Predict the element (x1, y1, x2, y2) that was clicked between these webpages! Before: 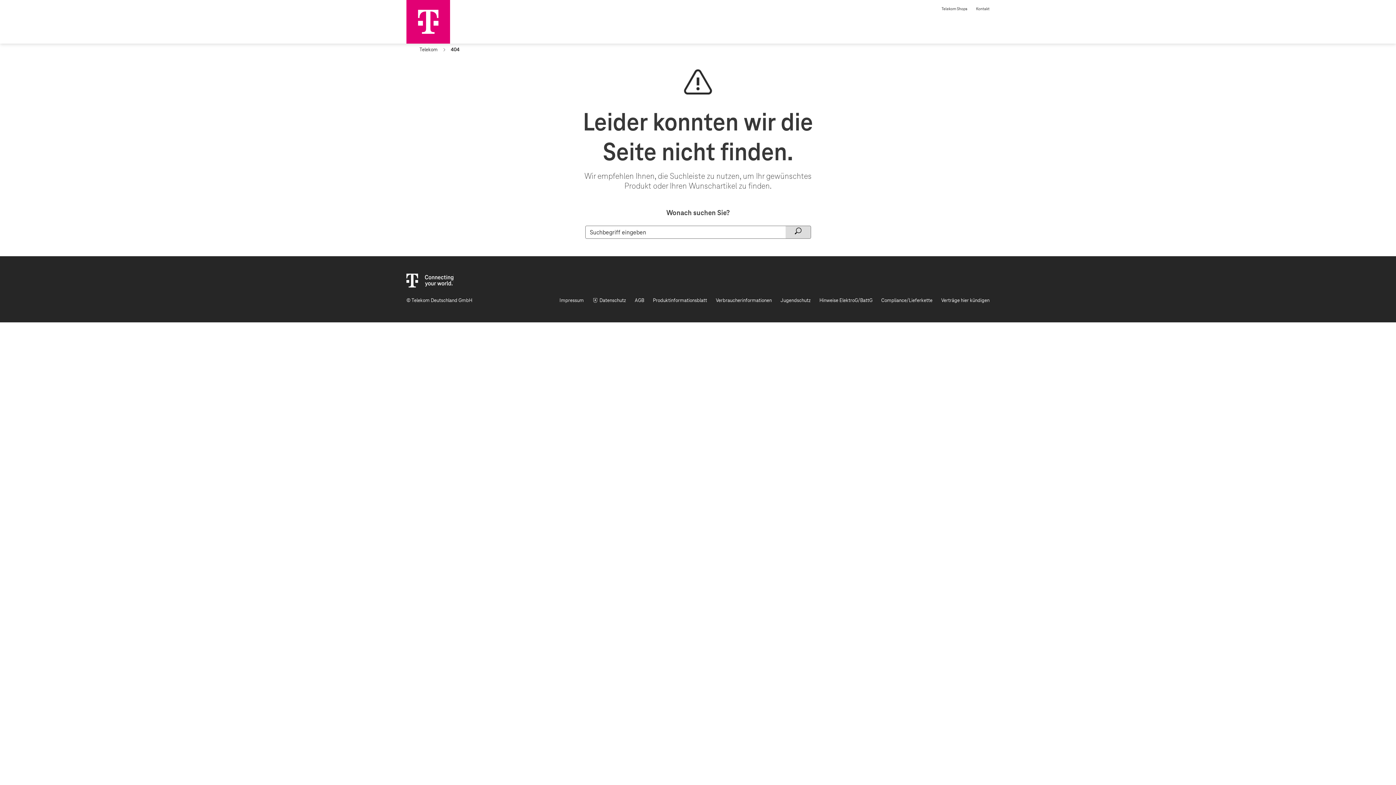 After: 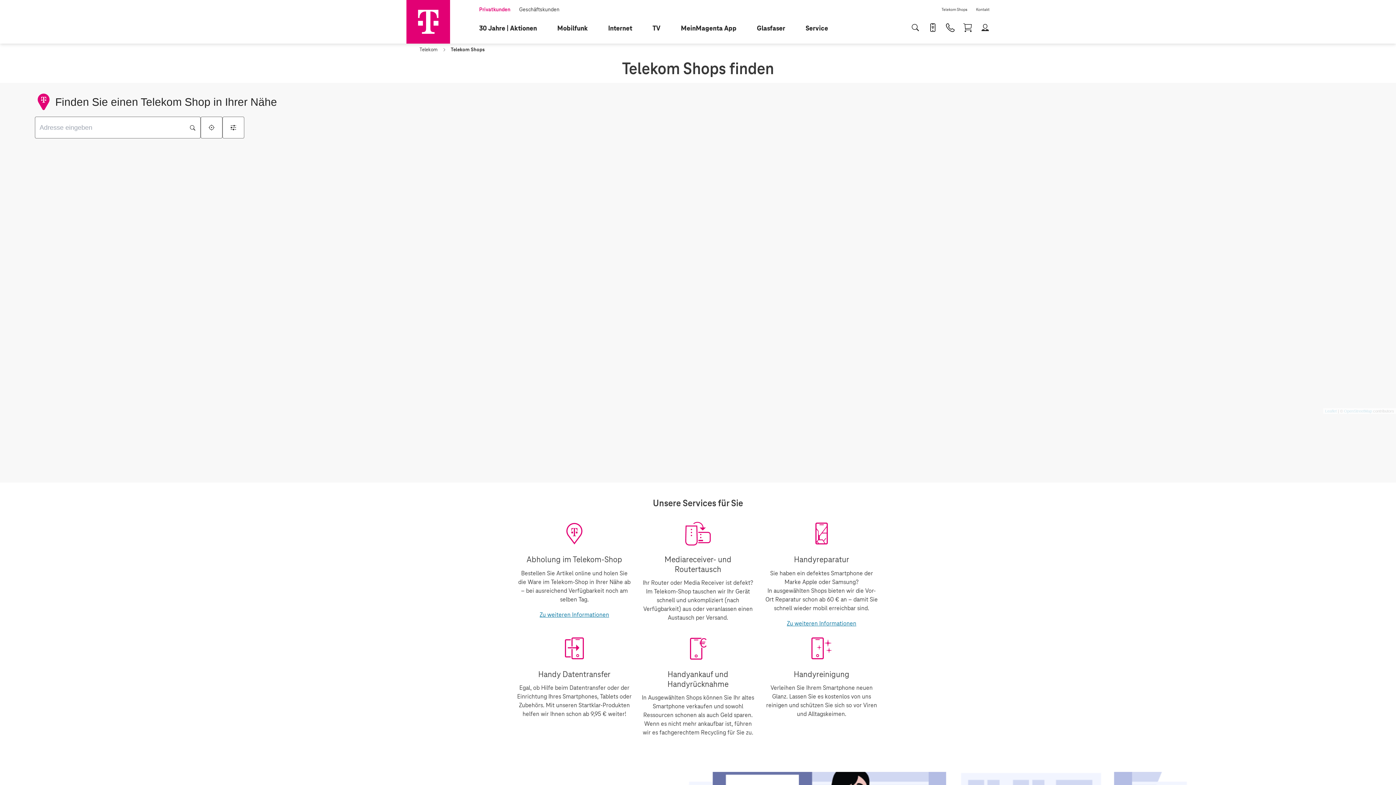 Action: bbox: (937, 2, 972, 11) label: Telekom Shops